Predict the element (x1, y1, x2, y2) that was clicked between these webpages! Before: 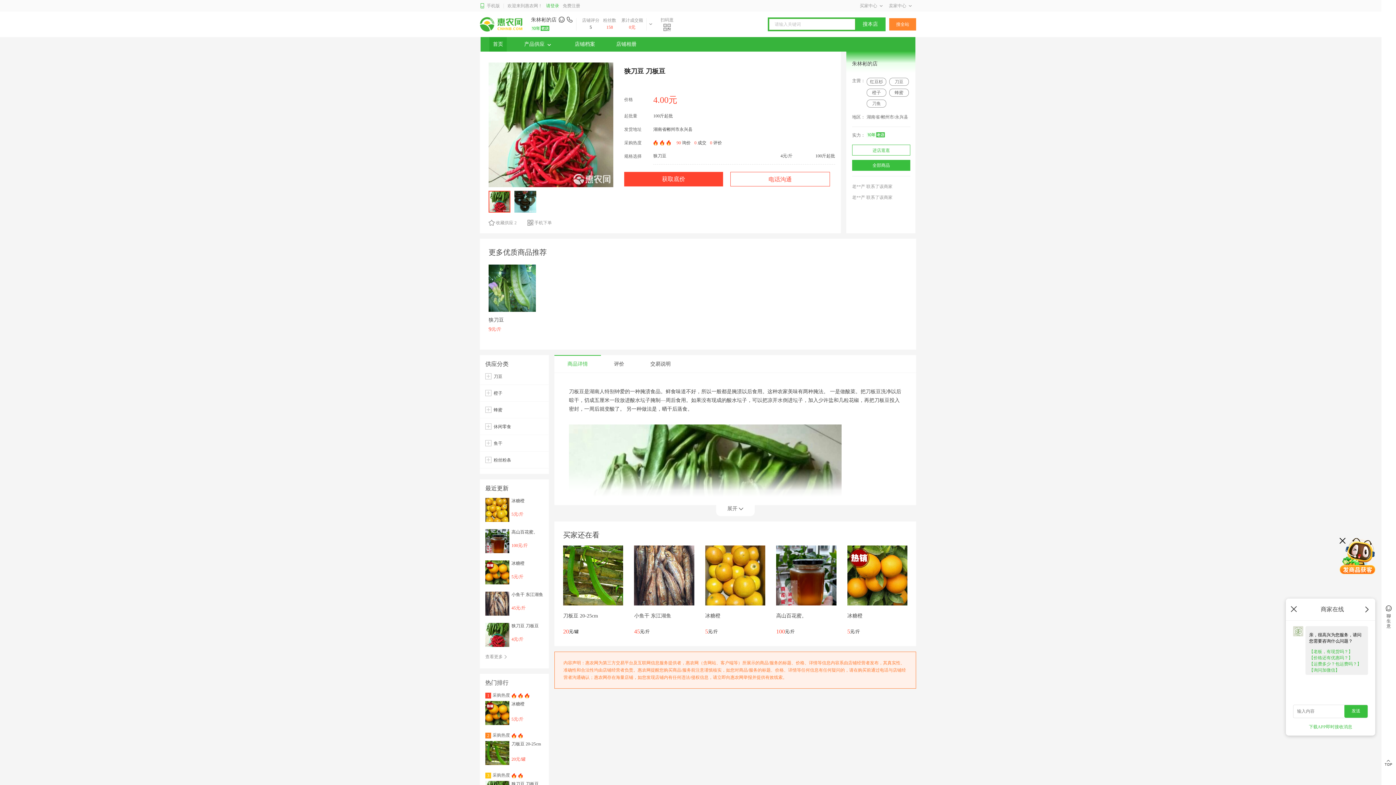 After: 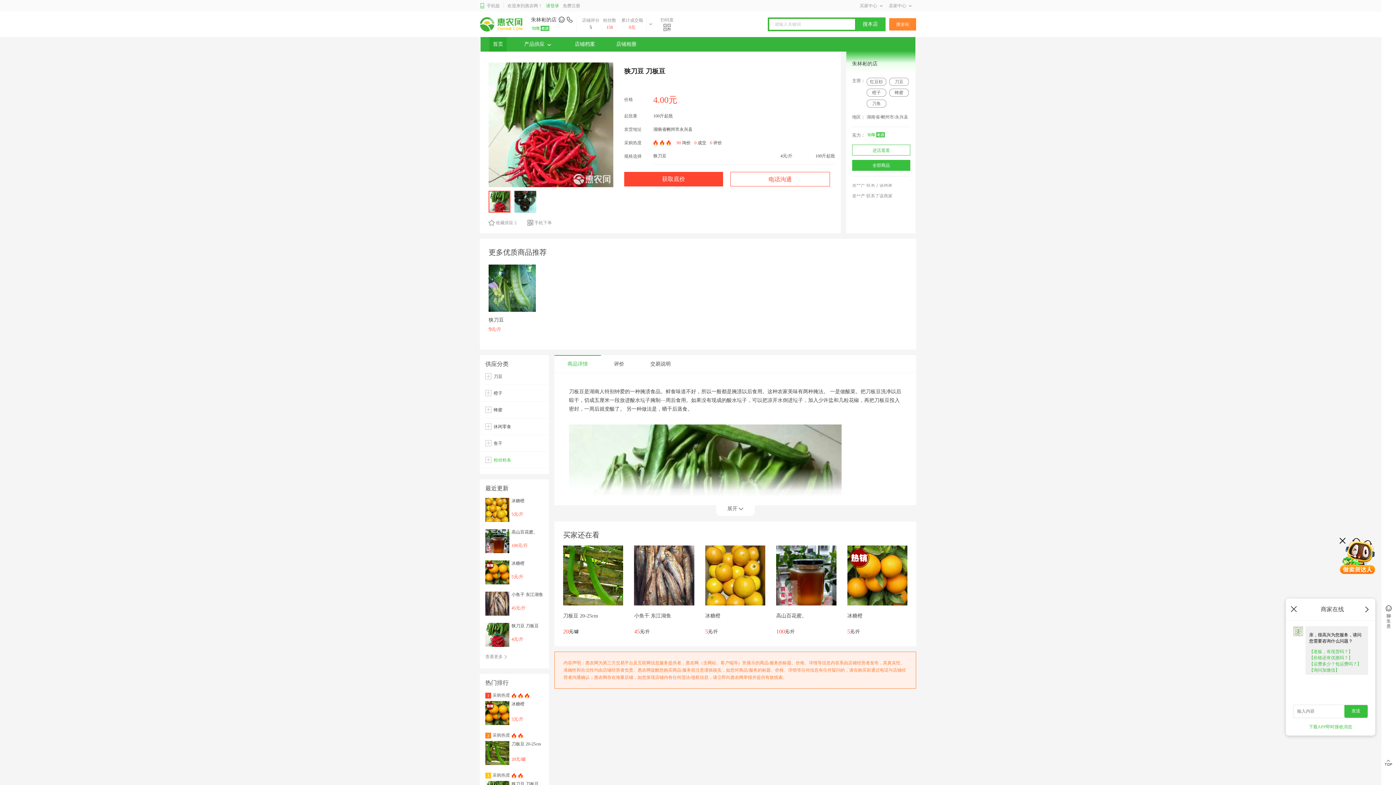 Action: bbox: (493, 457, 511, 462) label: 粉丝粉条